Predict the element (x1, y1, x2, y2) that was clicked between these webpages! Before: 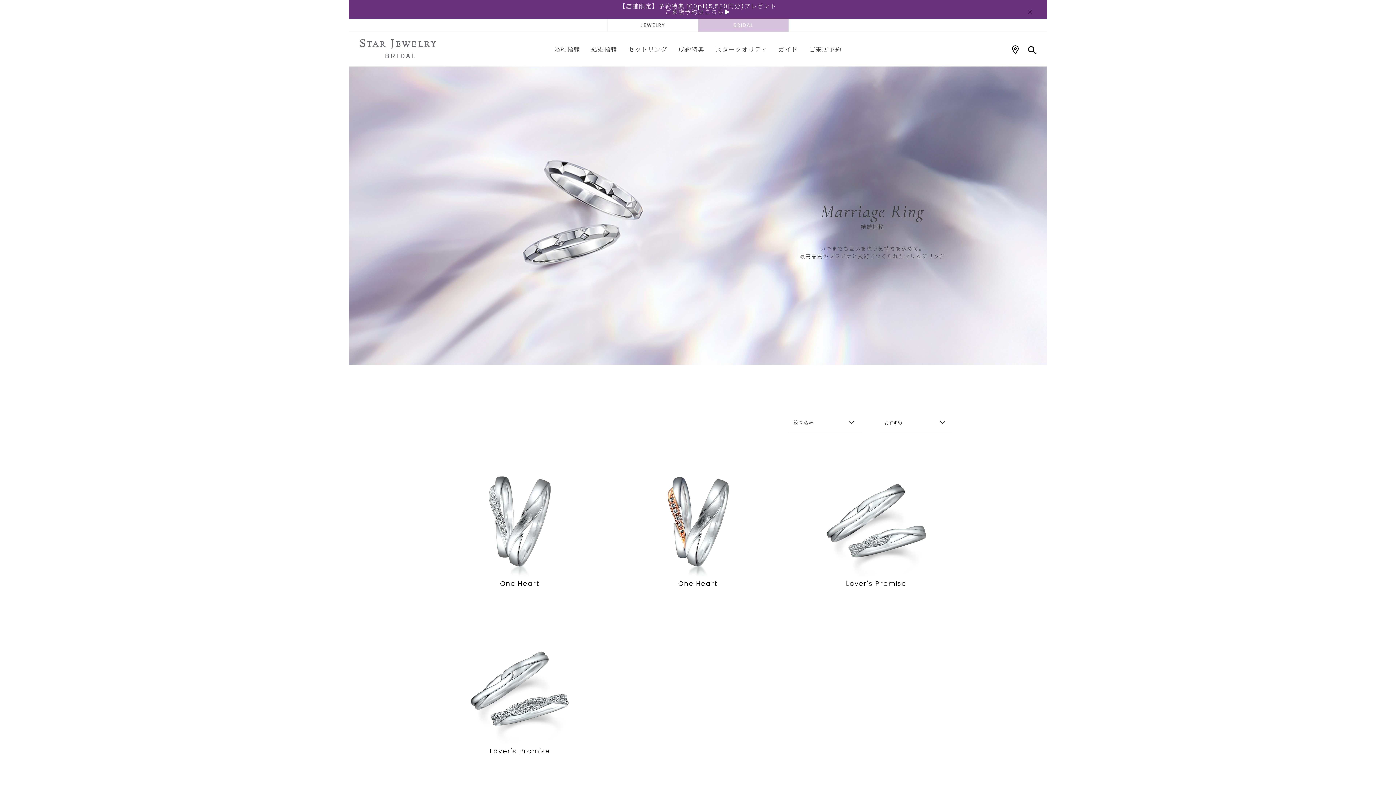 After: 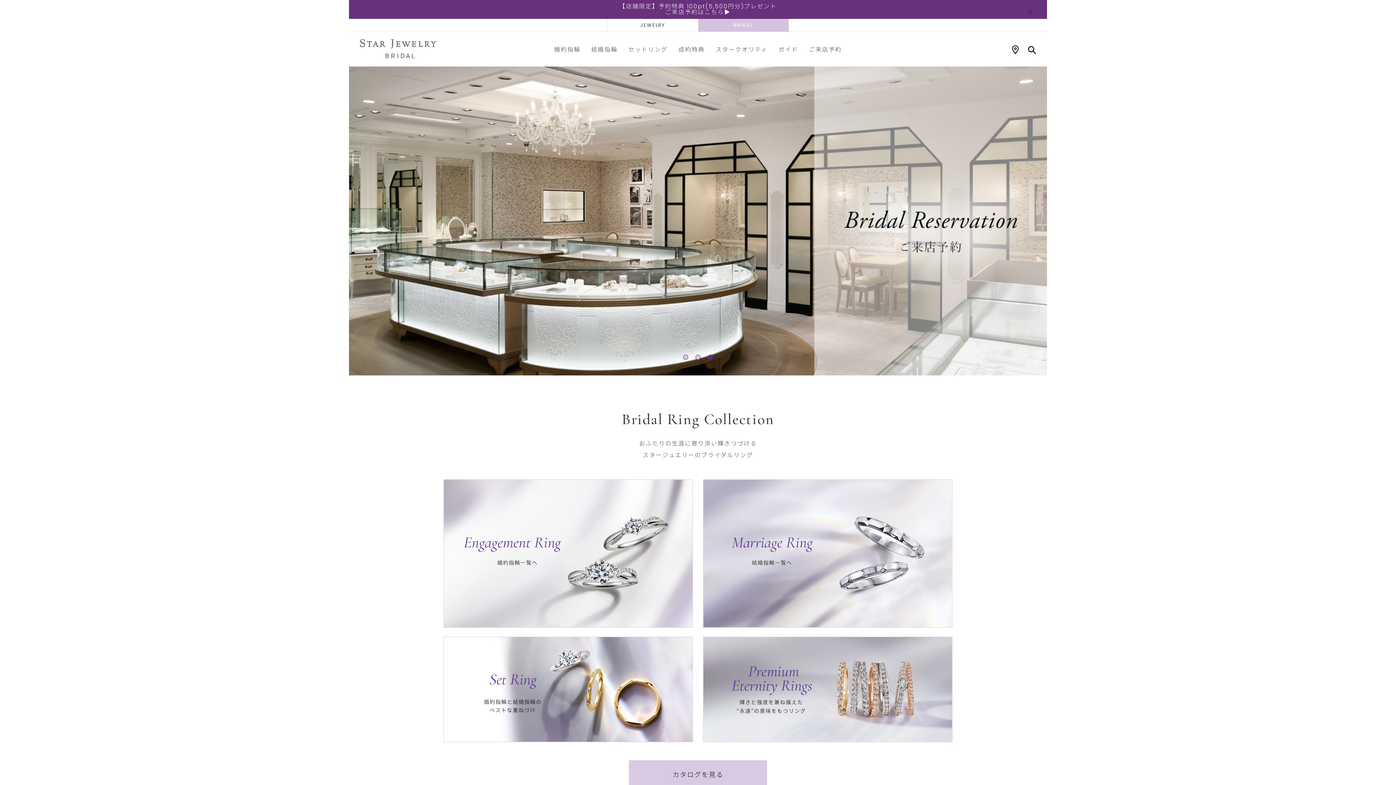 Action: bbox: (698, 18, 788, 31) label: BRIDAL